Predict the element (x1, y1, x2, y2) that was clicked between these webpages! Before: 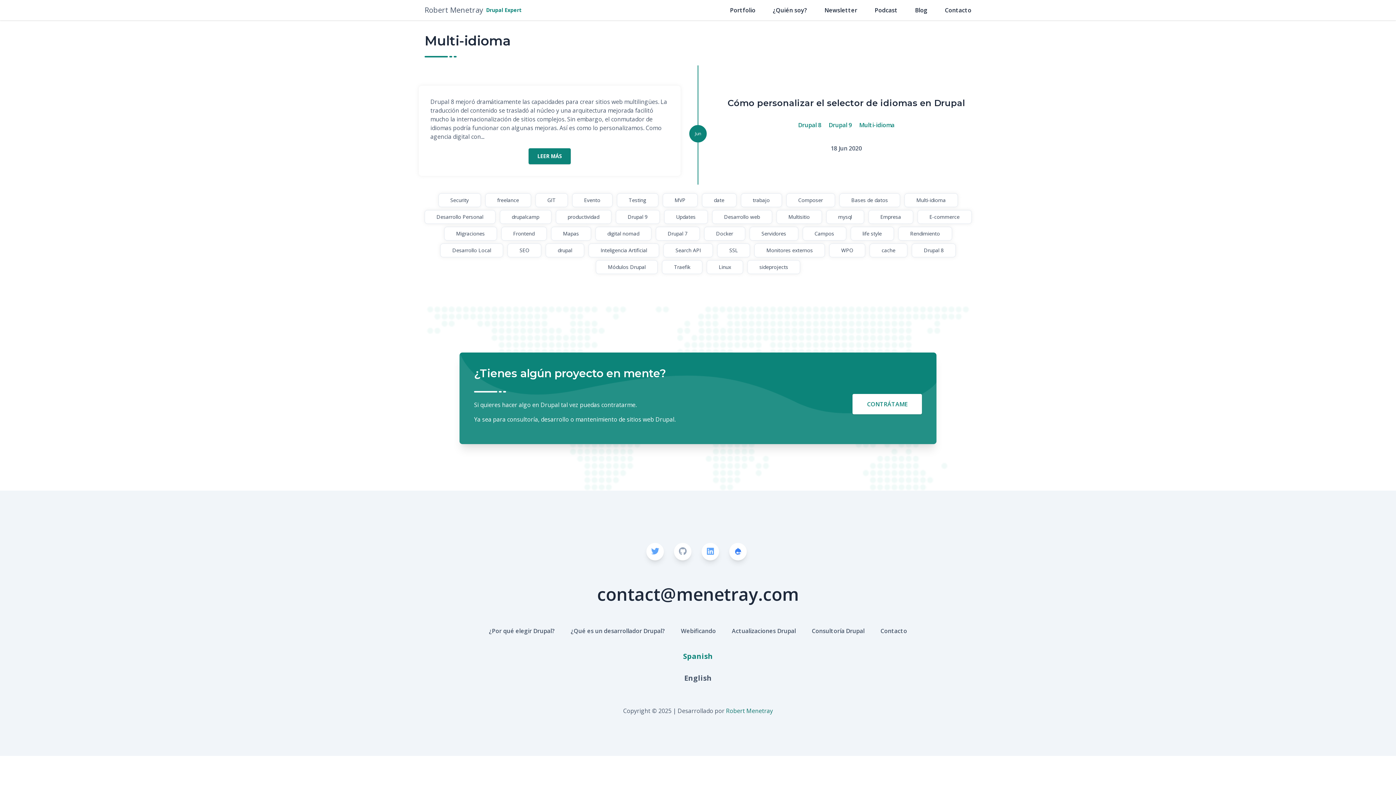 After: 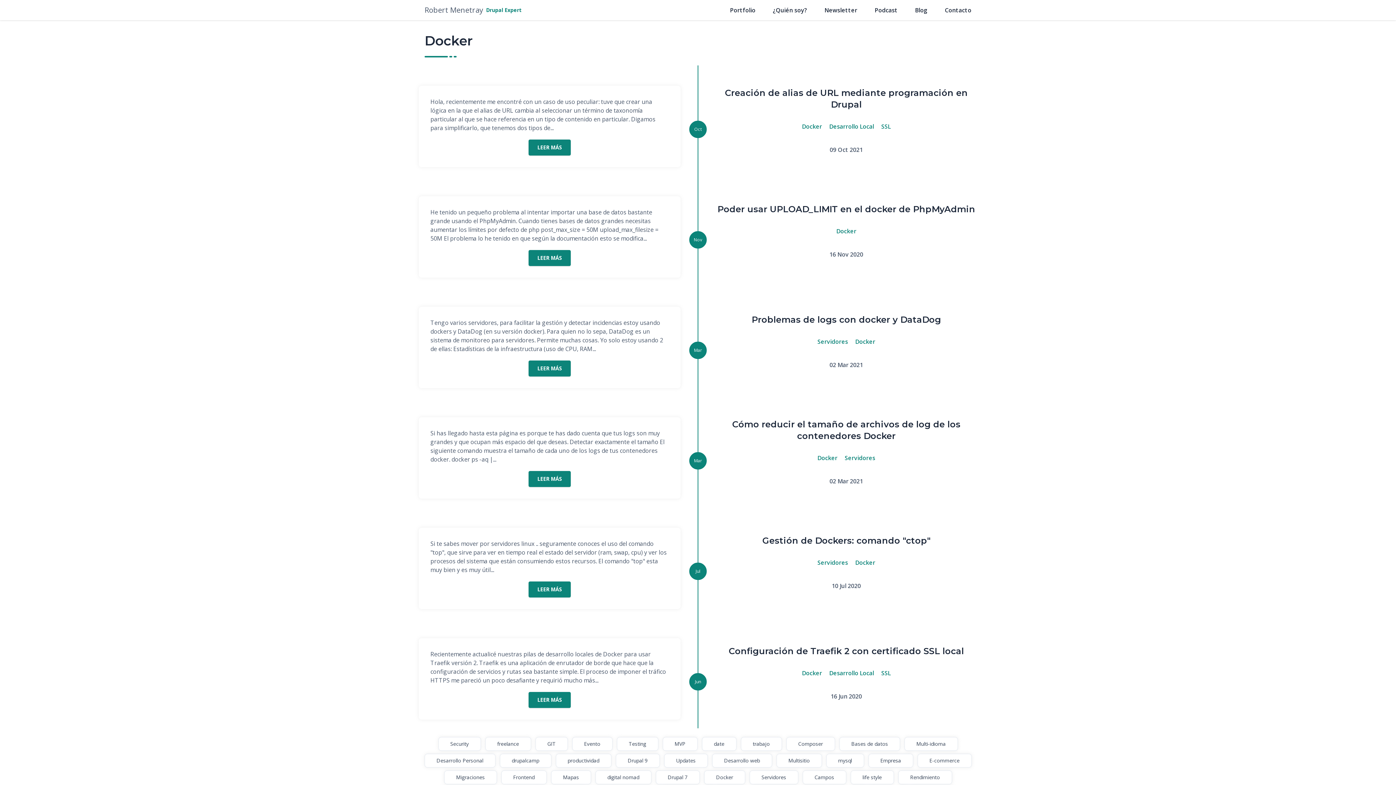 Action: label: Docker bbox: (716, 230, 733, 237)